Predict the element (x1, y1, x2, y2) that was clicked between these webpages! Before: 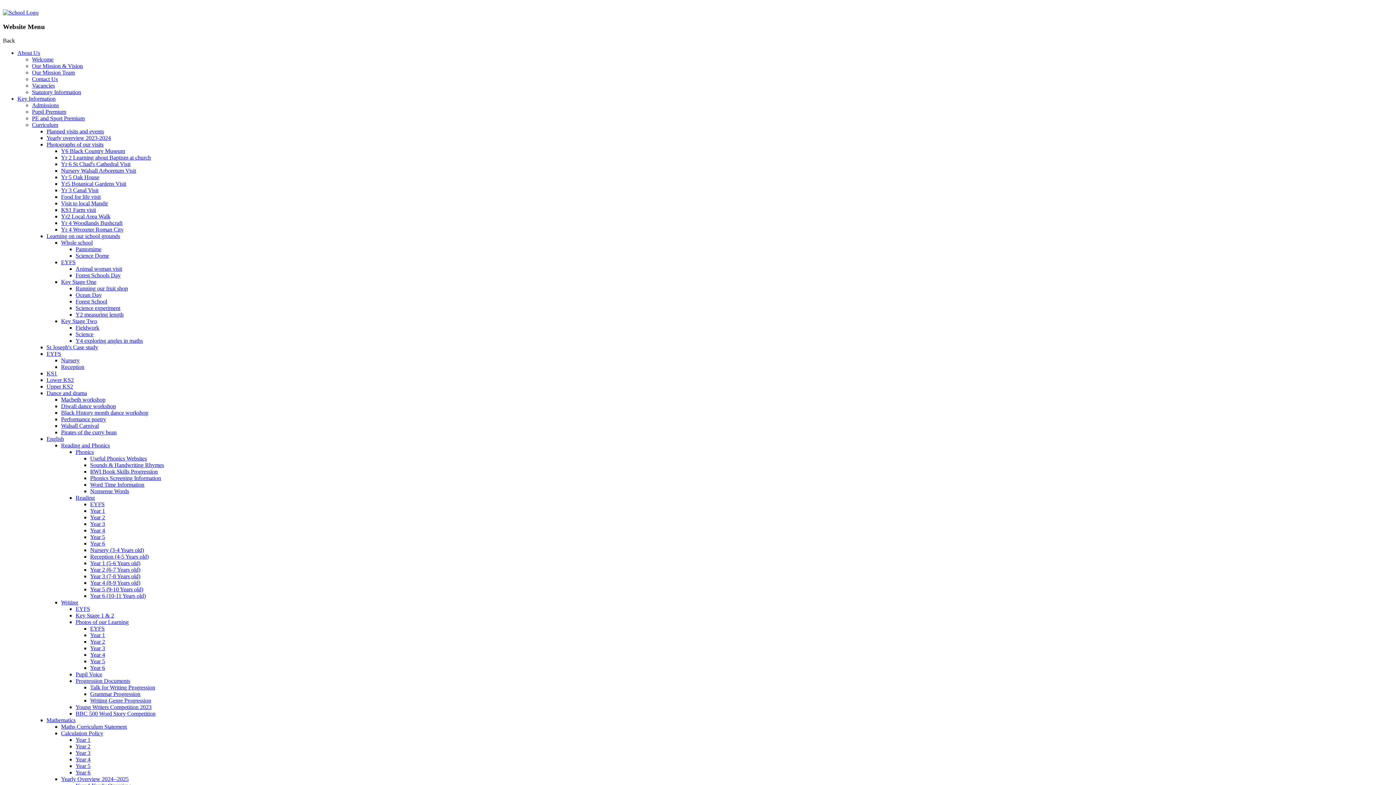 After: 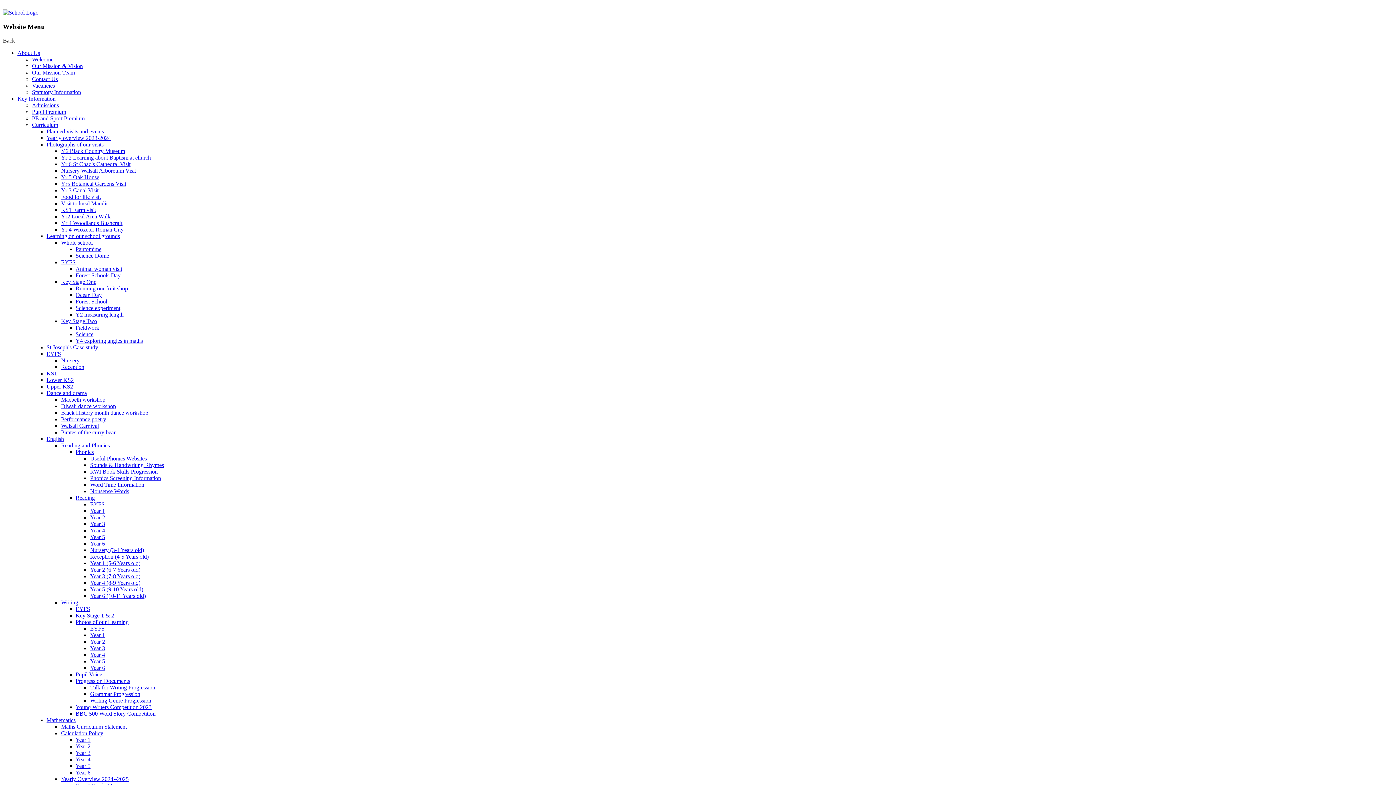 Action: bbox: (75, 612, 114, 619) label: Key Stage 1 & 2